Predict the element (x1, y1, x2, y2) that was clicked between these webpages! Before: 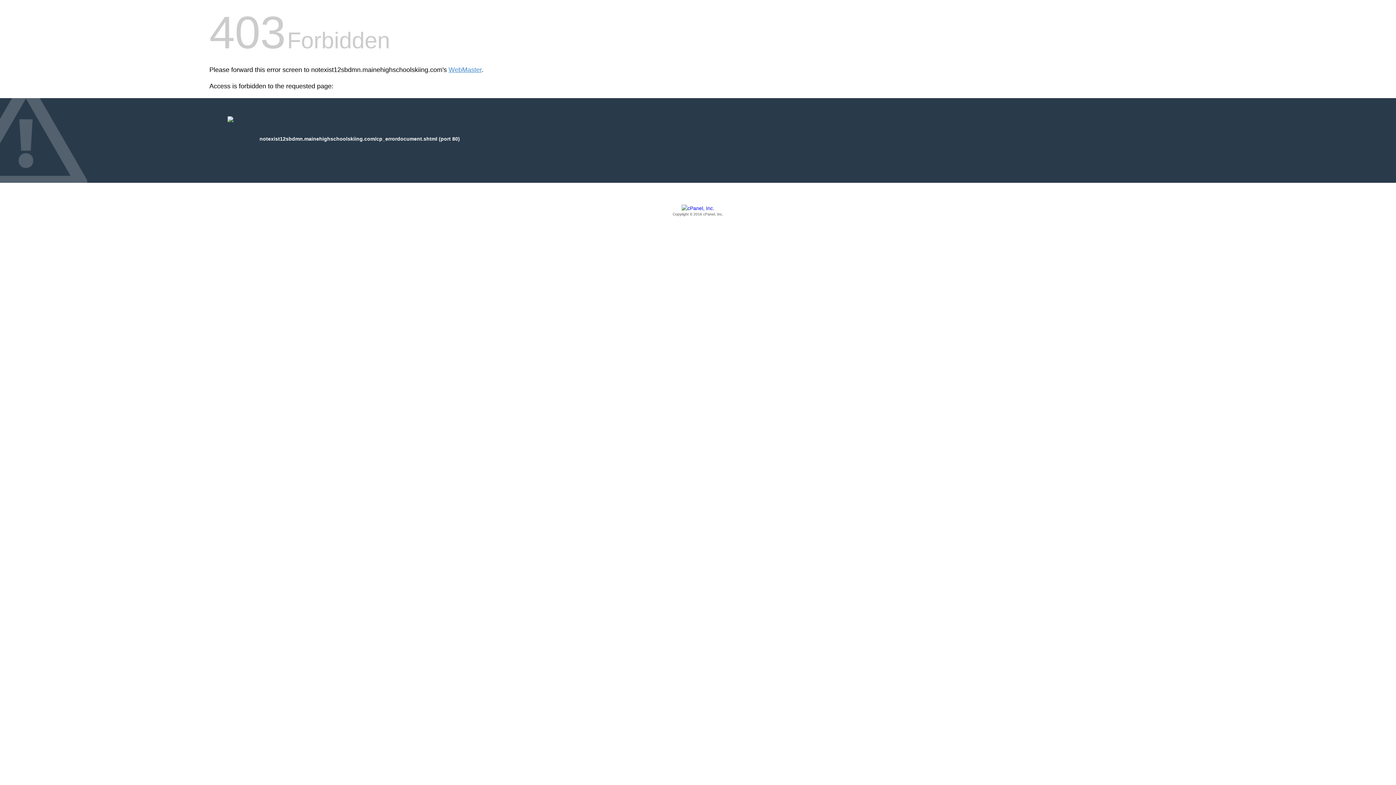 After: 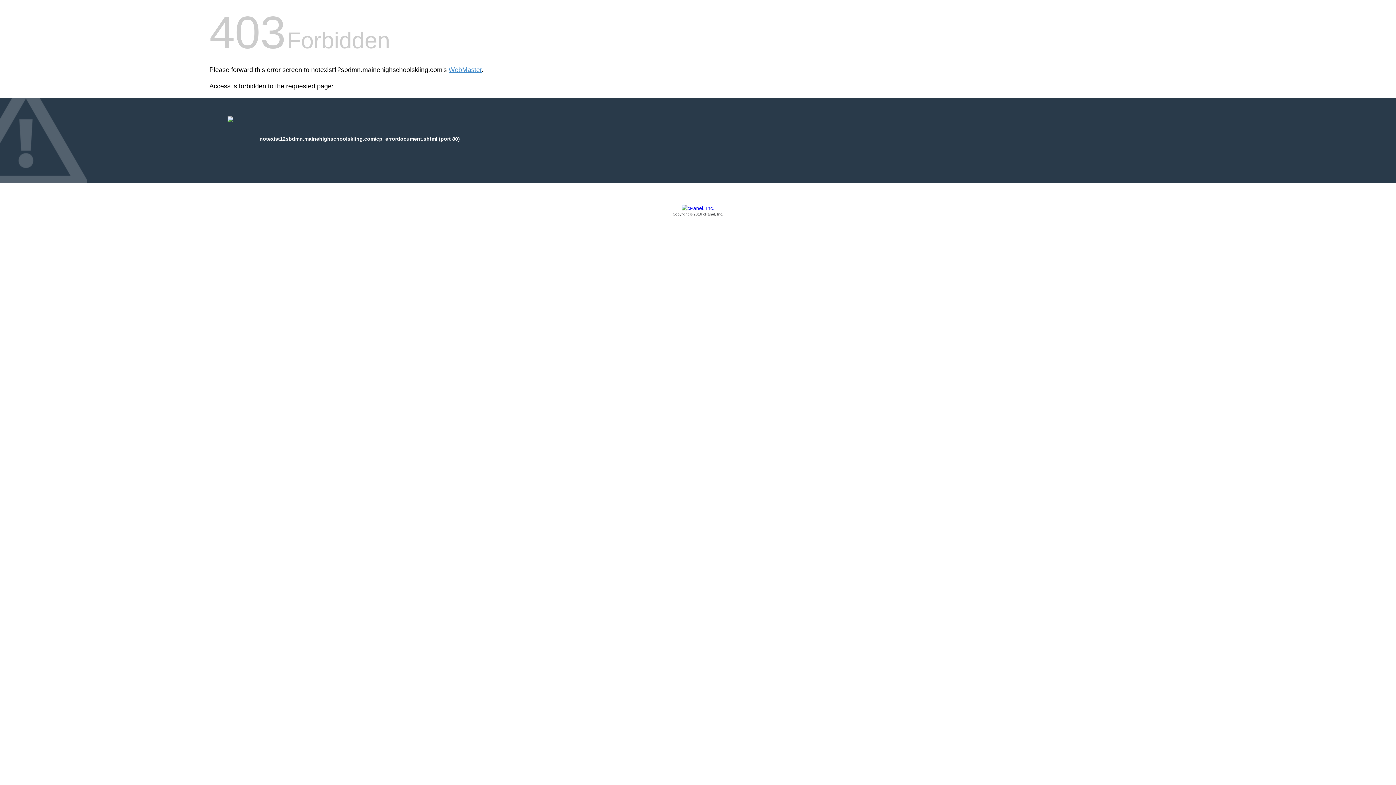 Action: label: Copyright © 2016 cPanel, Inc. bbox: (209, 205, 1186, 217)